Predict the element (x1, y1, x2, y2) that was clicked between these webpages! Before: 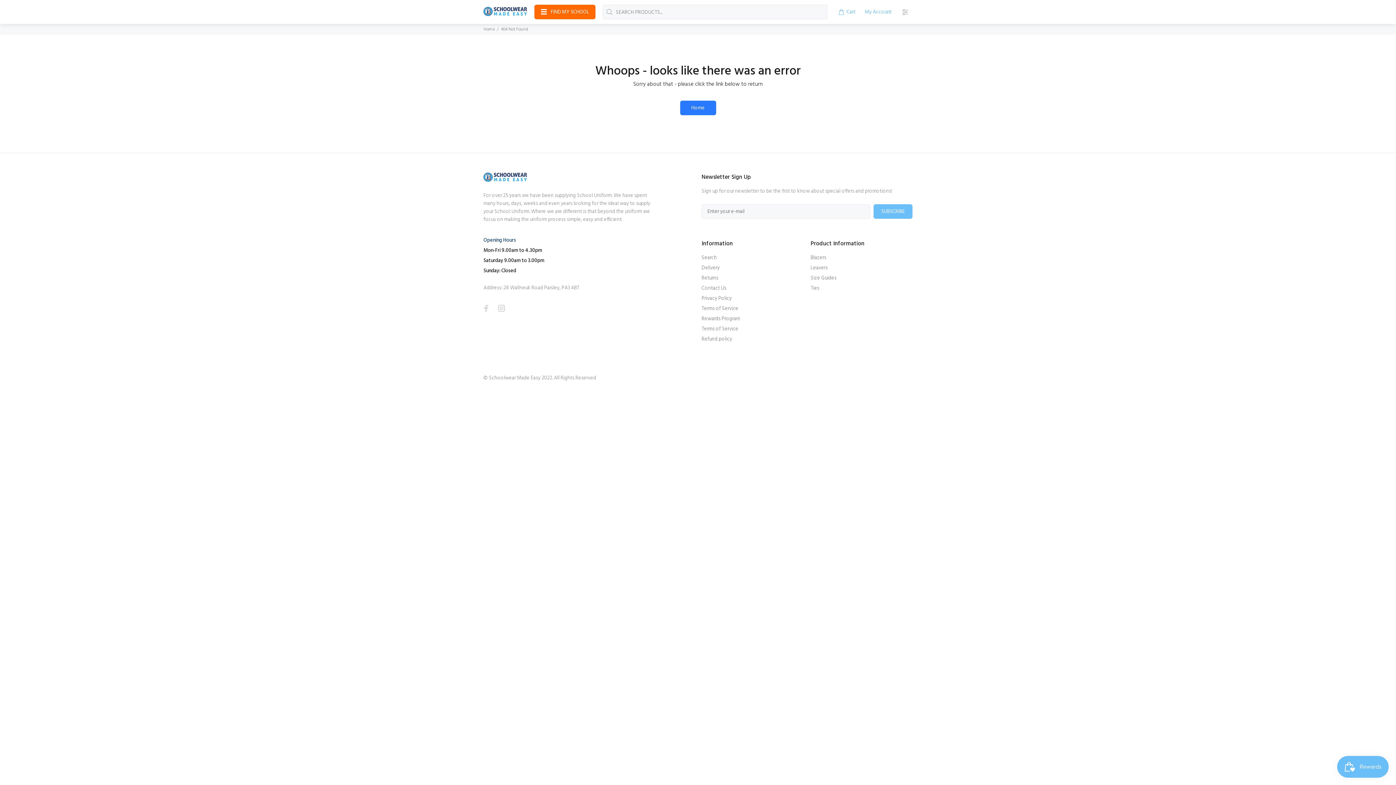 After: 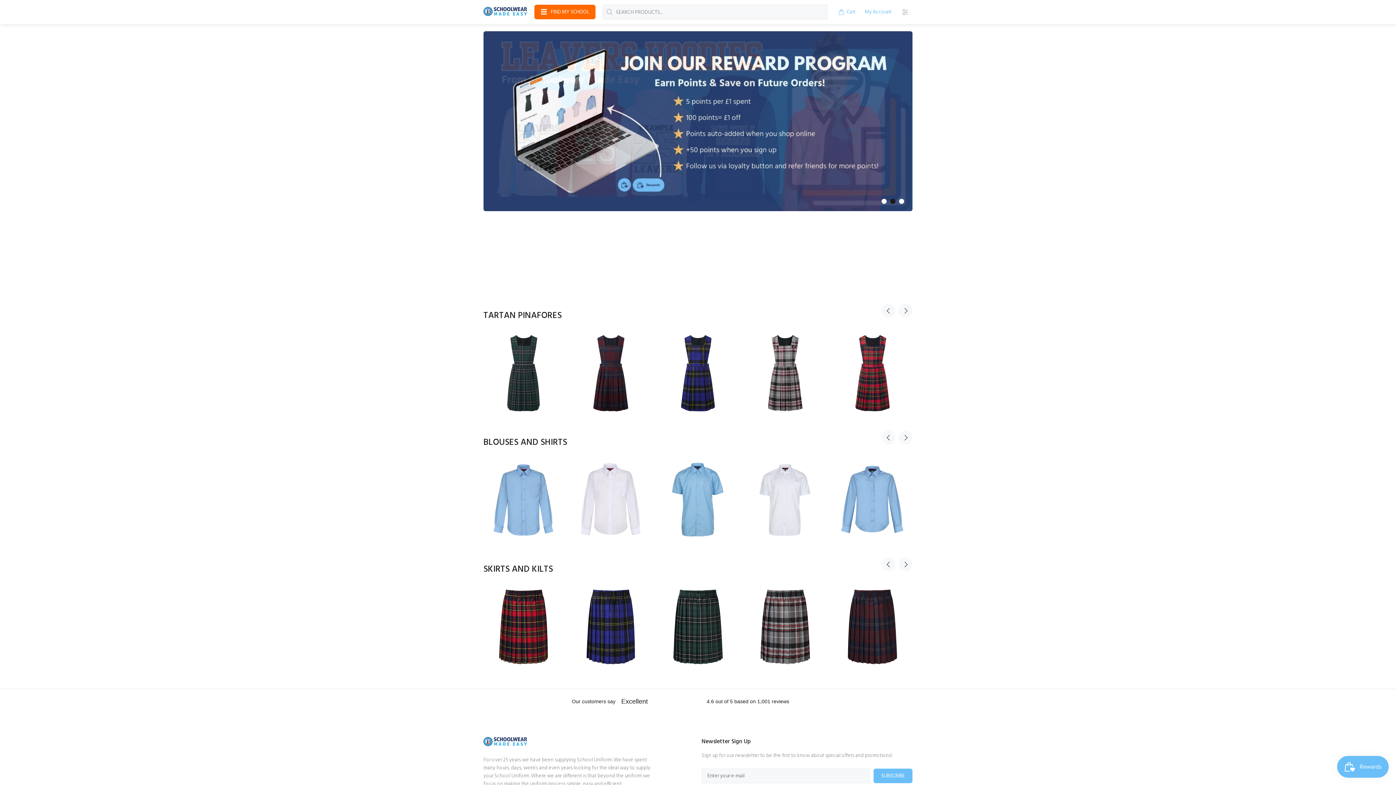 Action: bbox: (483, 172, 527, 181)